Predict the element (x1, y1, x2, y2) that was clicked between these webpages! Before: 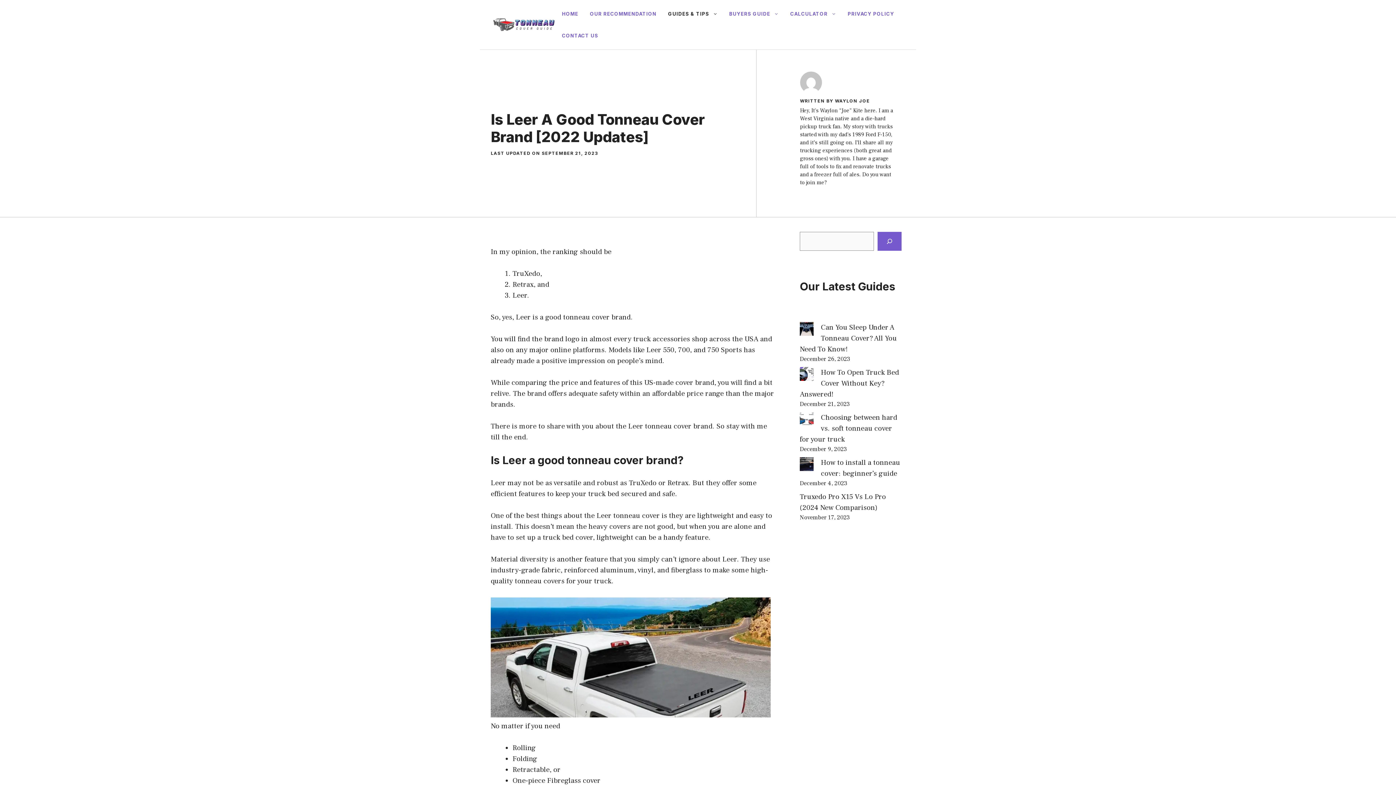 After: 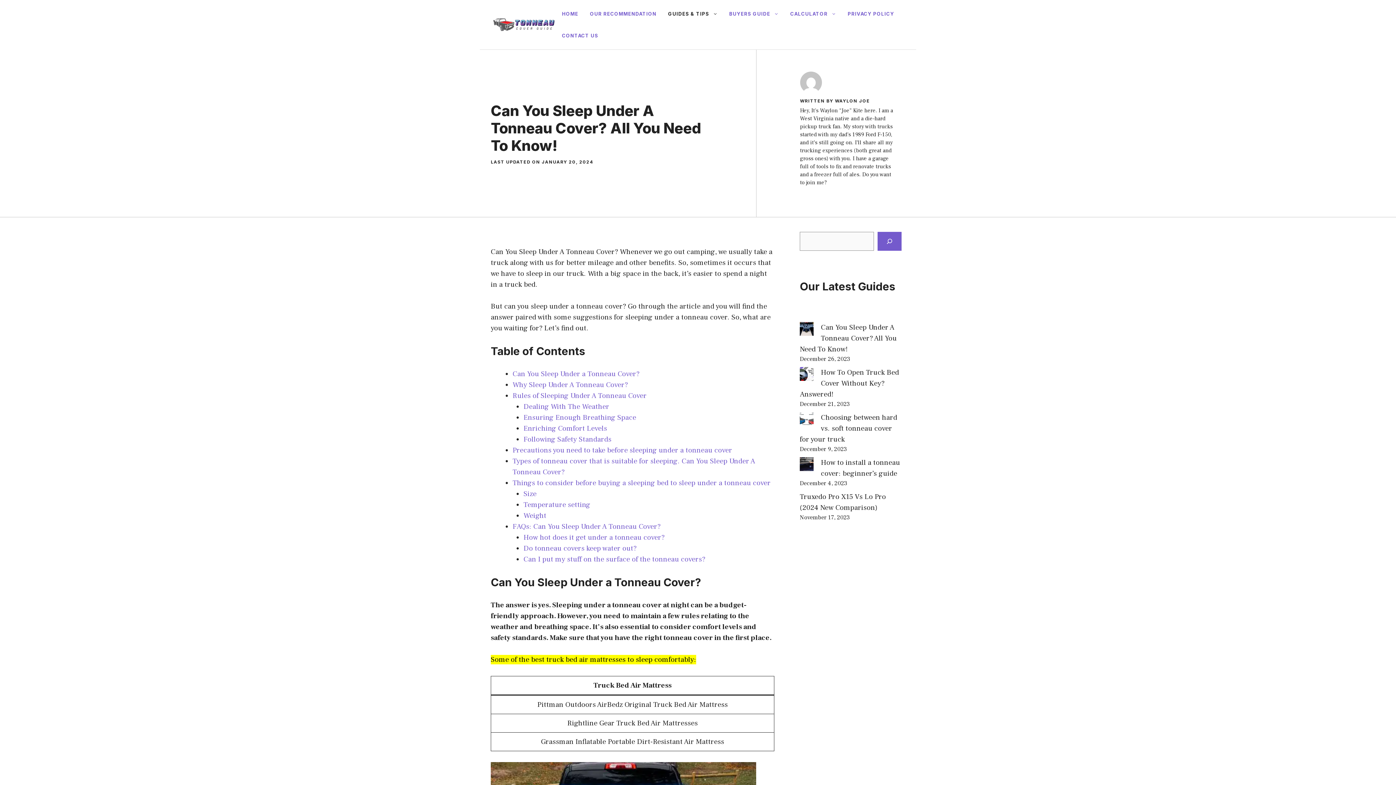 Action: bbox: (800, 322, 897, 354) label: Can You Sleep Under A Tonneau Cover? All You Need To Know!